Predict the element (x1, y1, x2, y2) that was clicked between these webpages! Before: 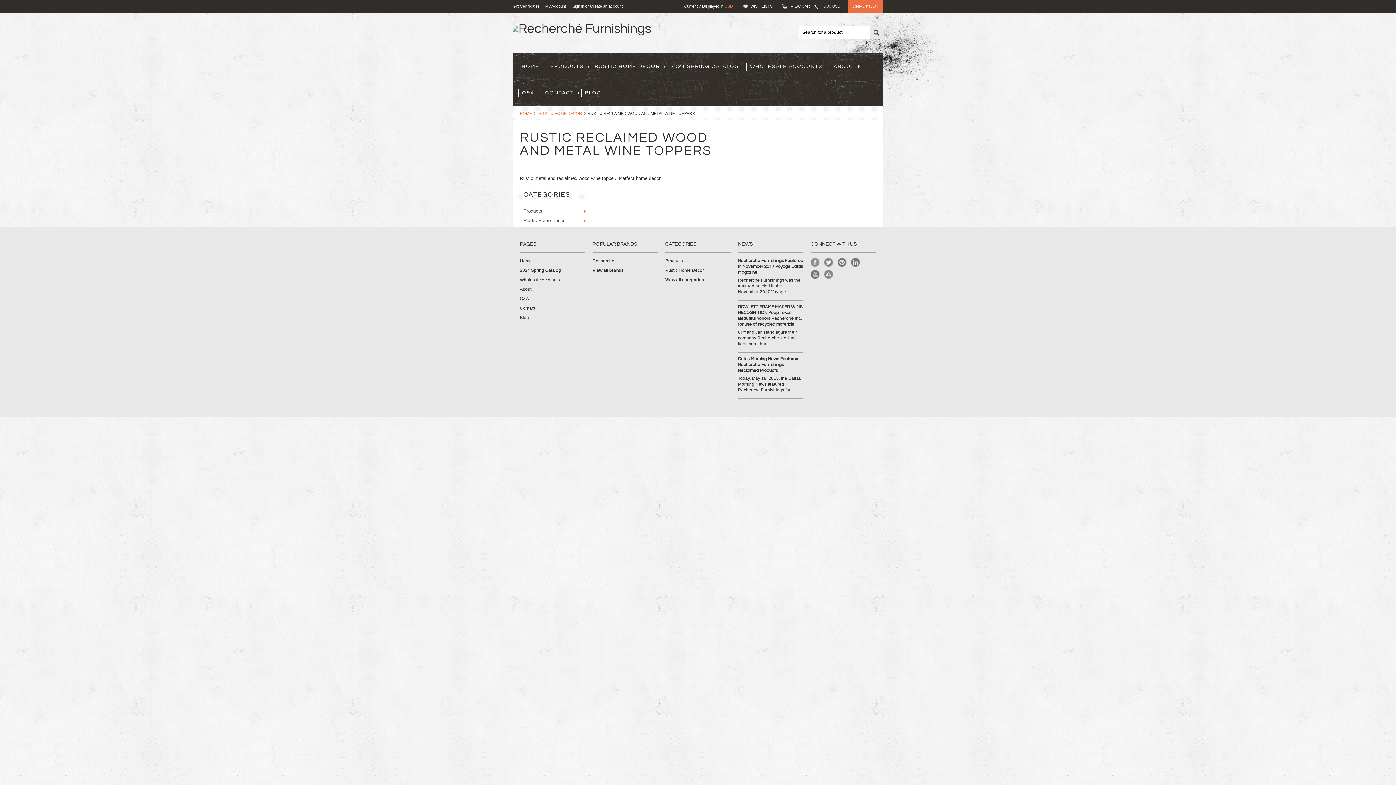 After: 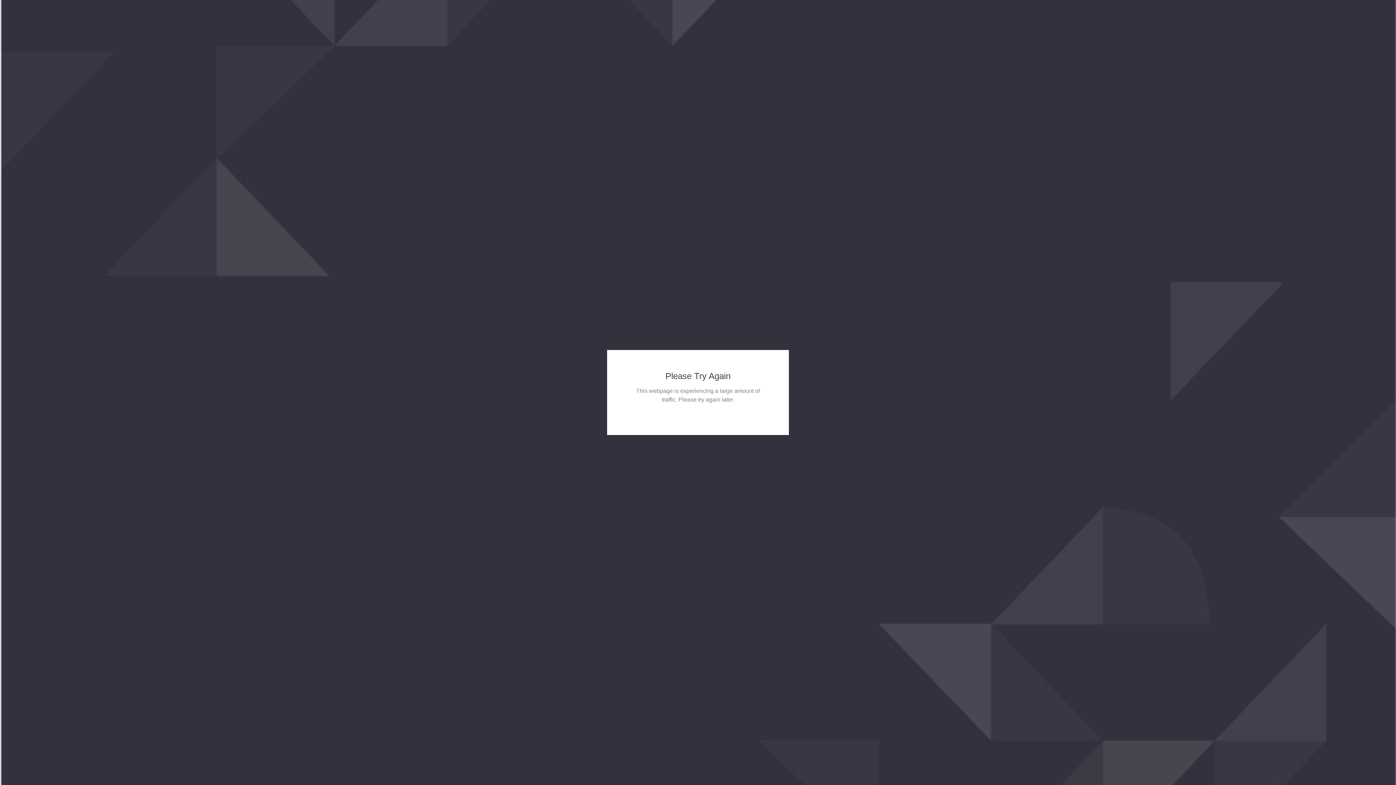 Action: bbox: (541, 89, 581, 97) label: CONTACT